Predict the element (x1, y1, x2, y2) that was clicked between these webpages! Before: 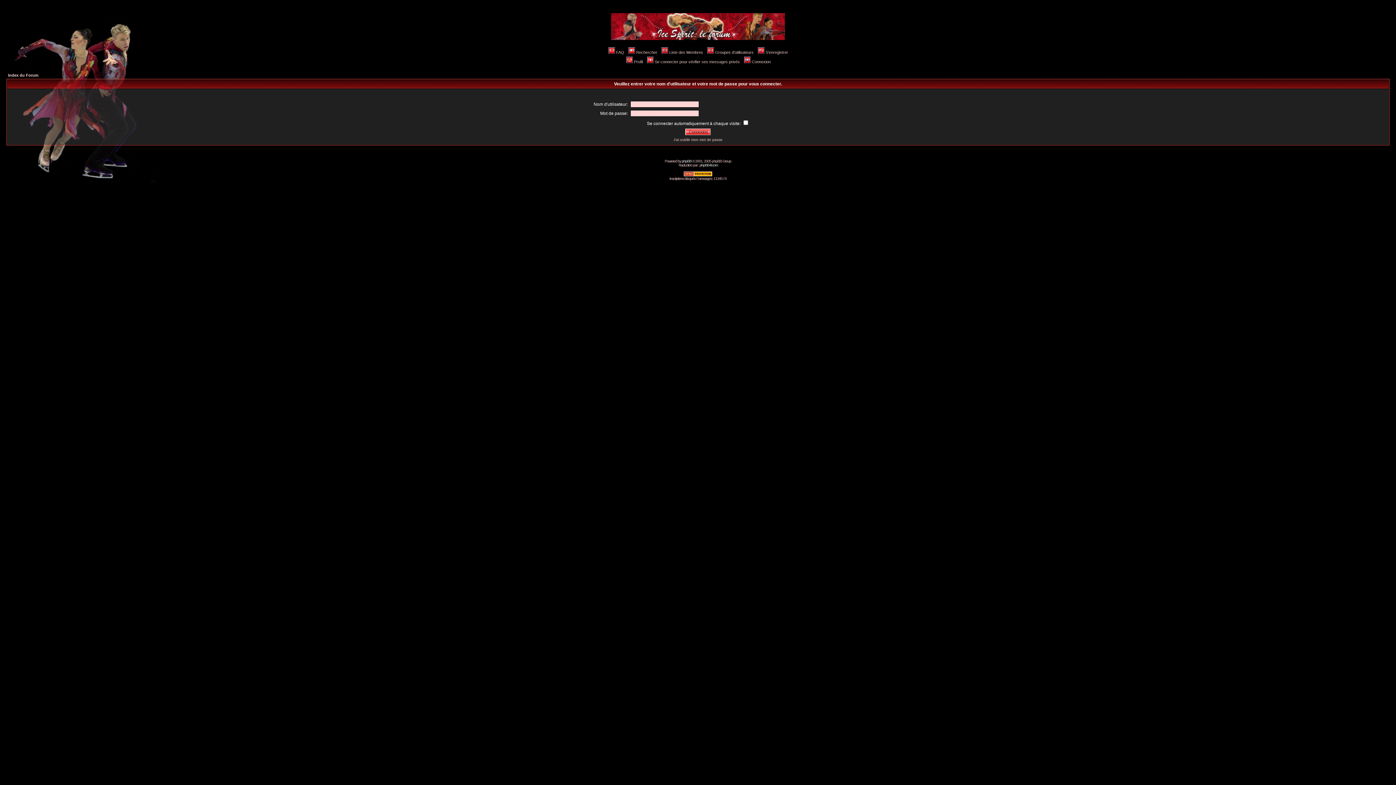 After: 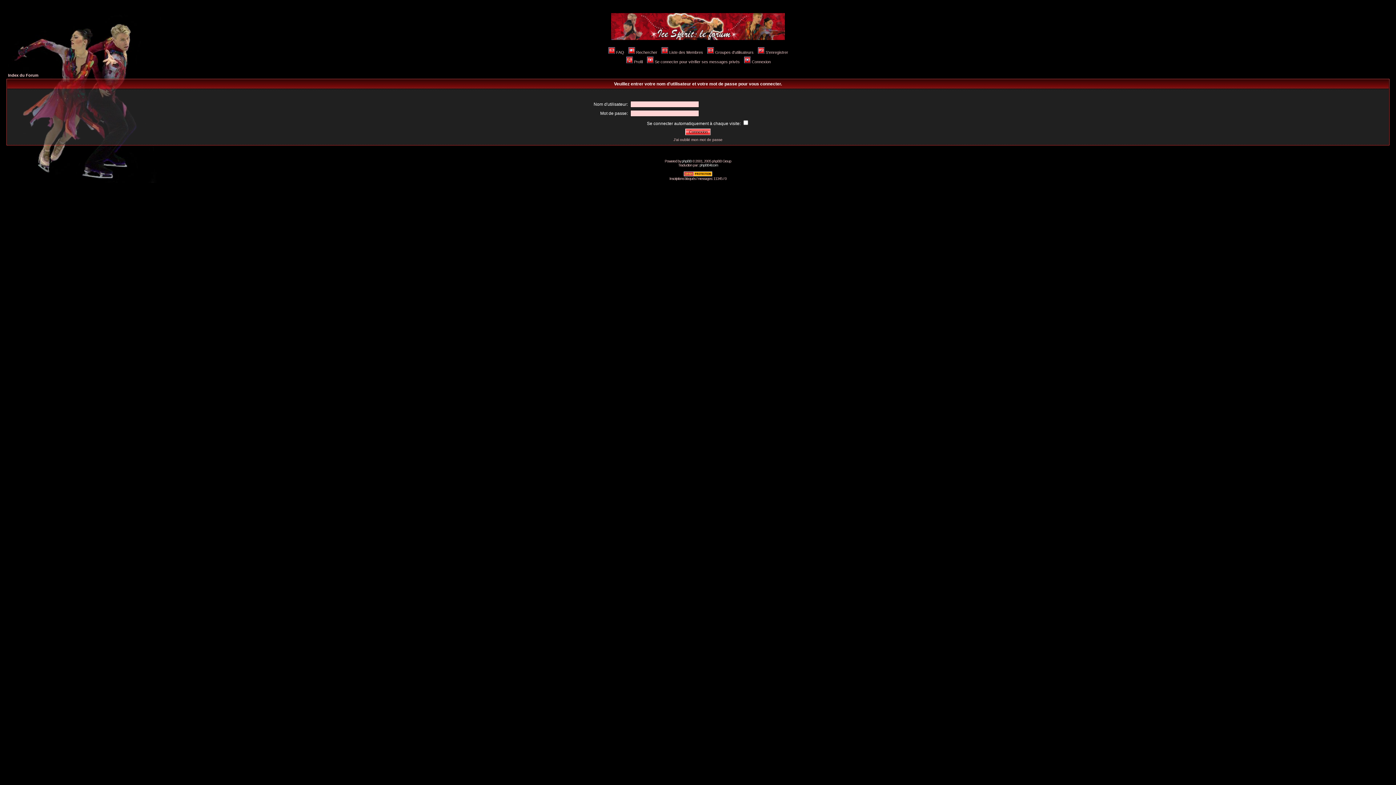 Action: bbox: (683, 173, 712, 177)